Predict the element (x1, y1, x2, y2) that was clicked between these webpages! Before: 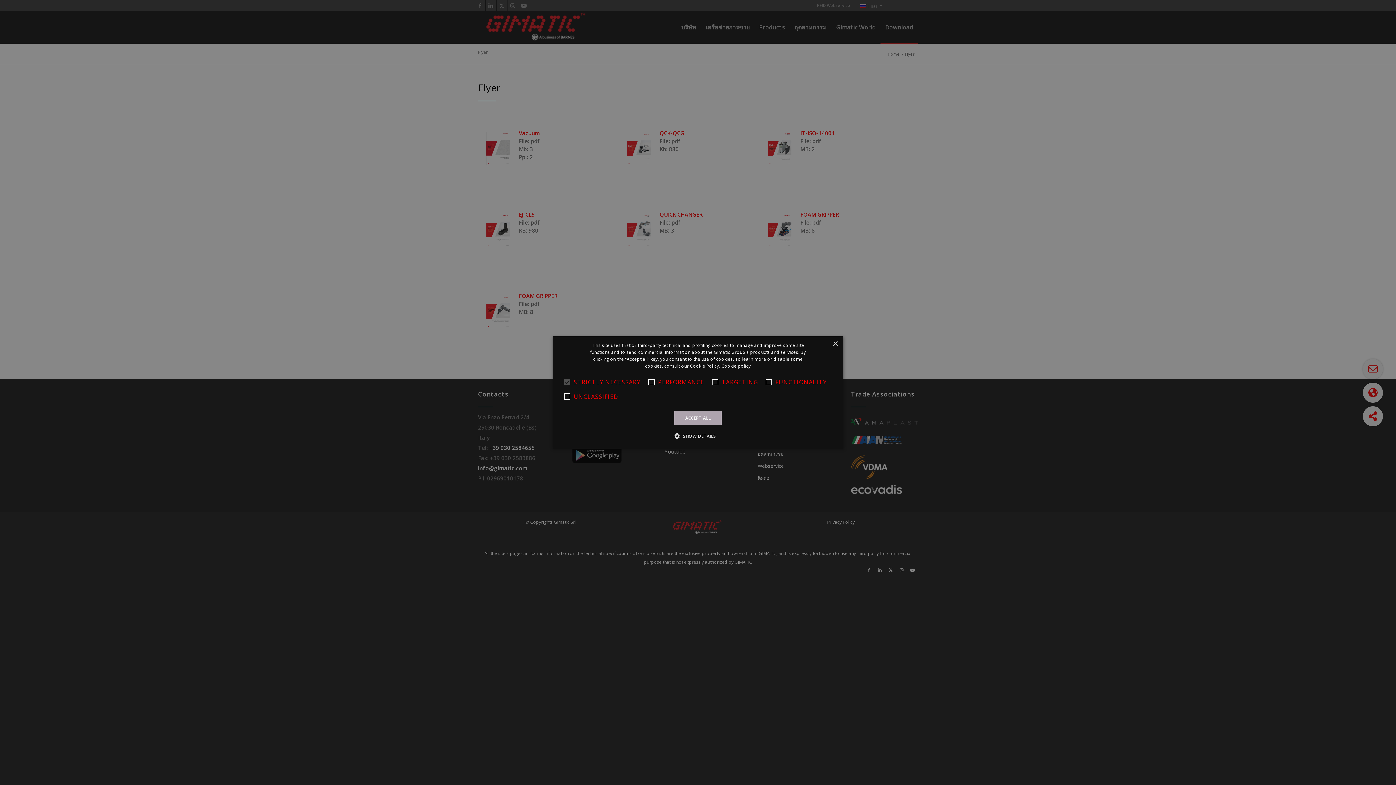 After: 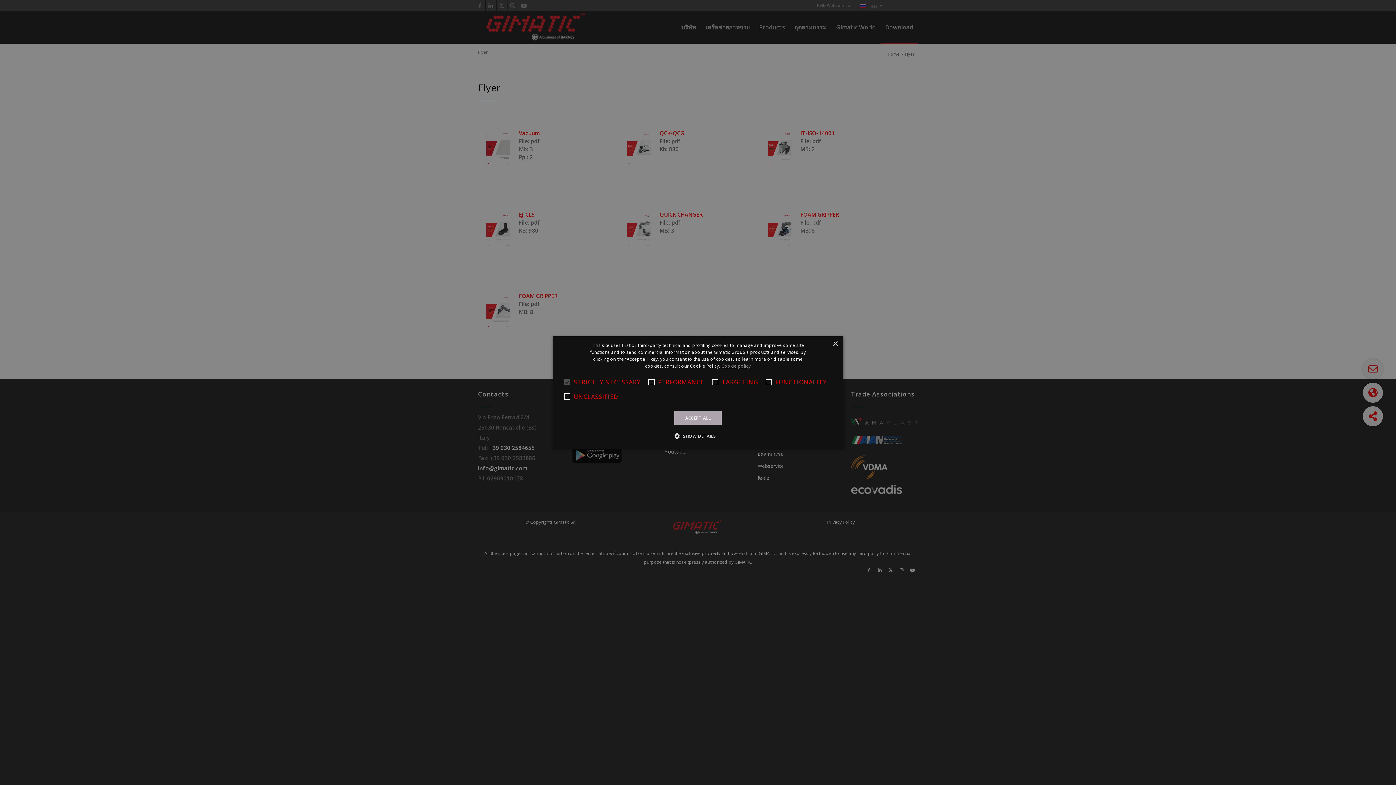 Action: label: Cookie policy, opens a new window bbox: (721, 363, 751, 369)